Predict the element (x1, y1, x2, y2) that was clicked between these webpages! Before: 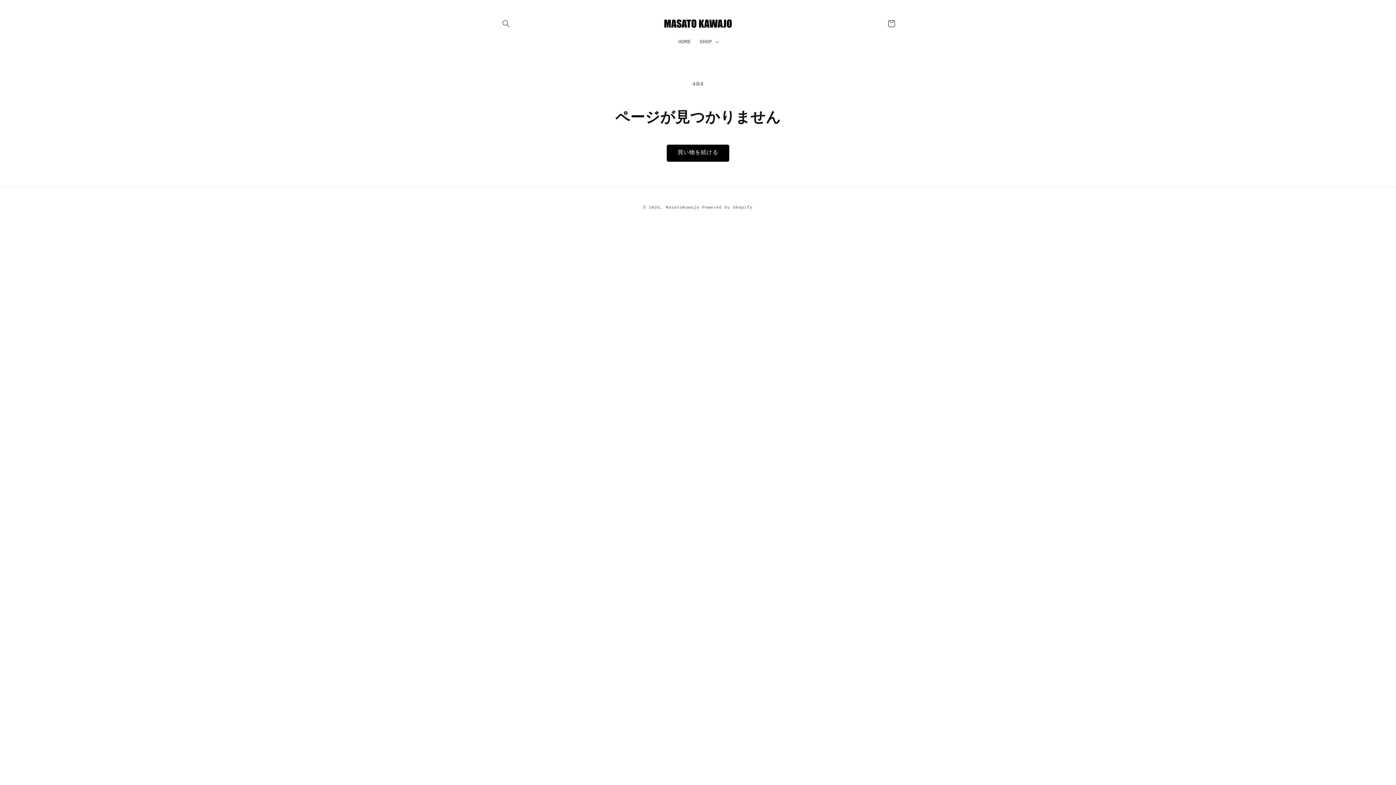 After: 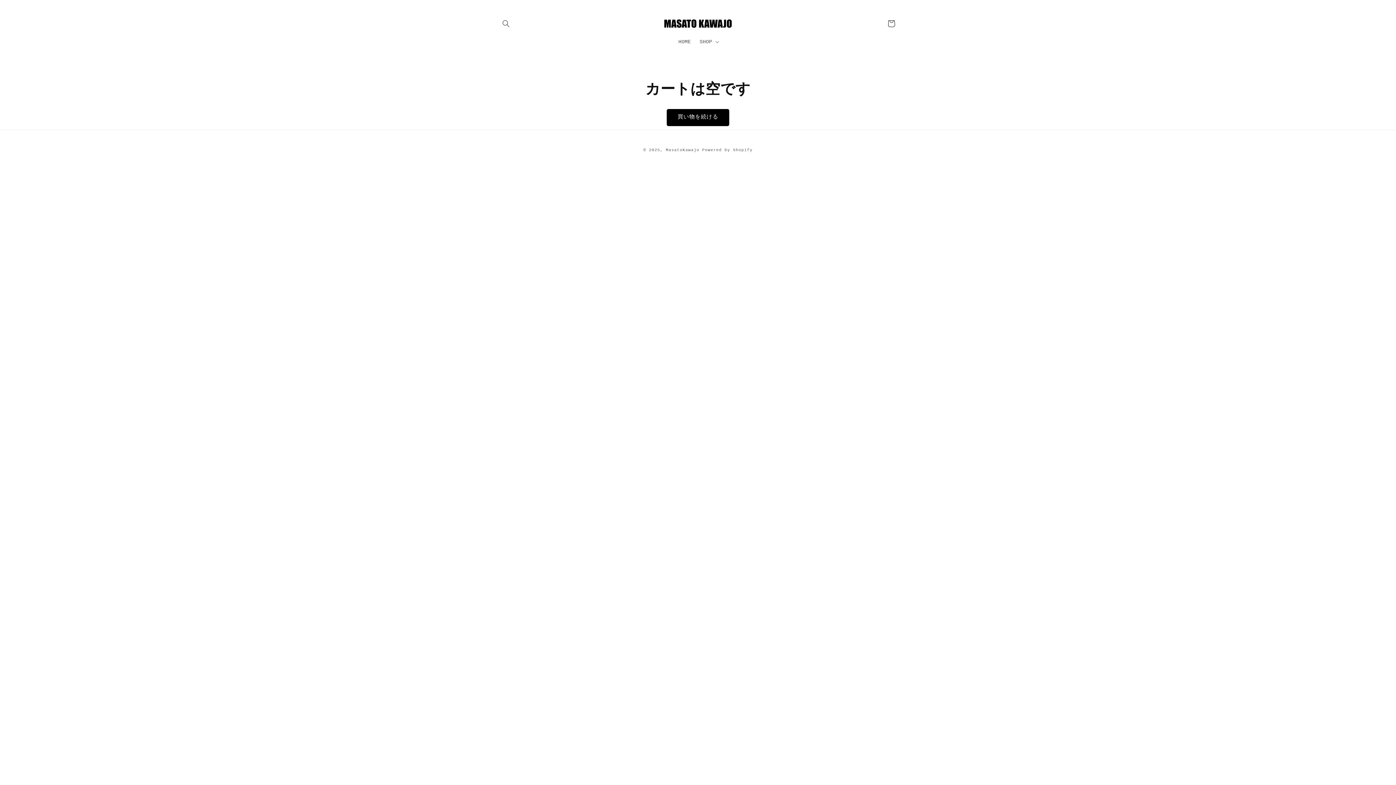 Action: label: カート bbox: (883, 15, 899, 31)